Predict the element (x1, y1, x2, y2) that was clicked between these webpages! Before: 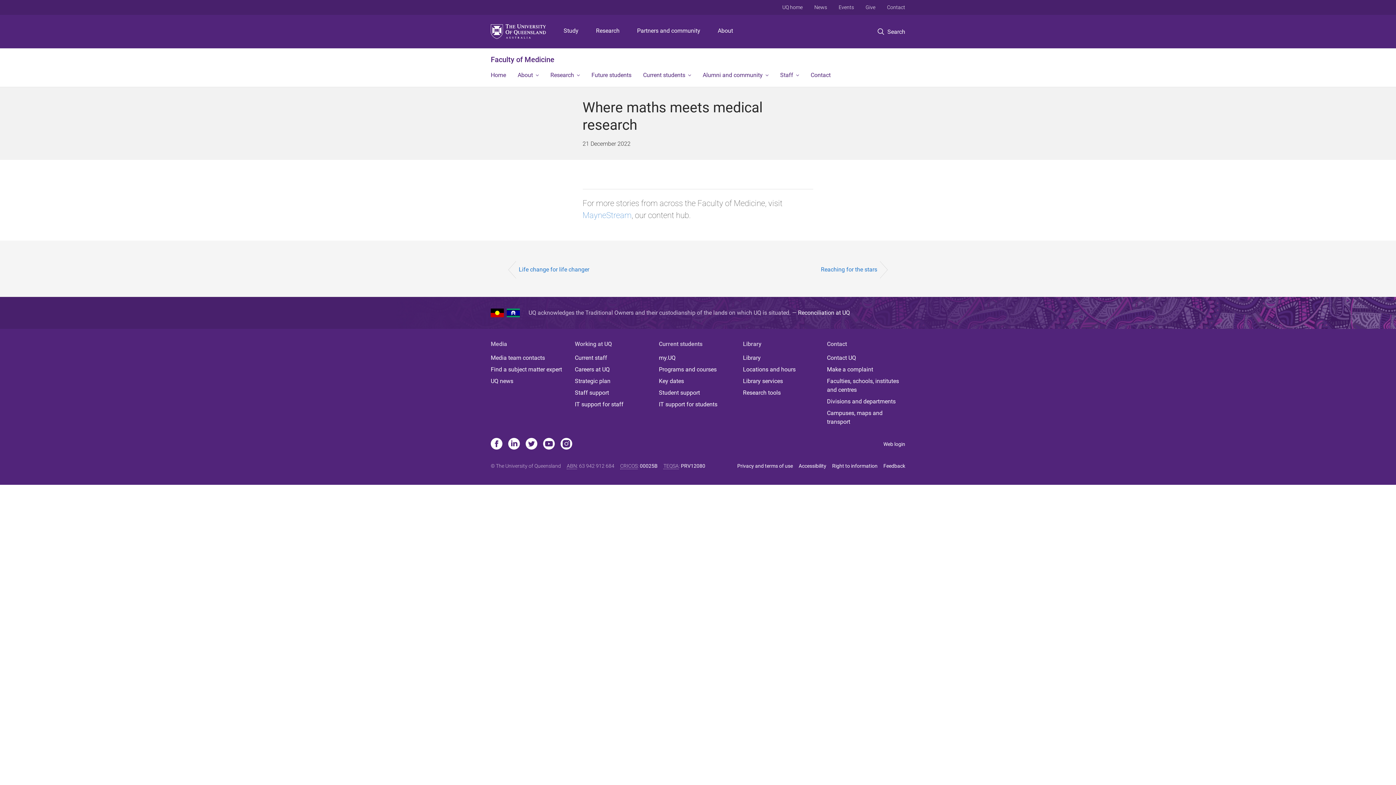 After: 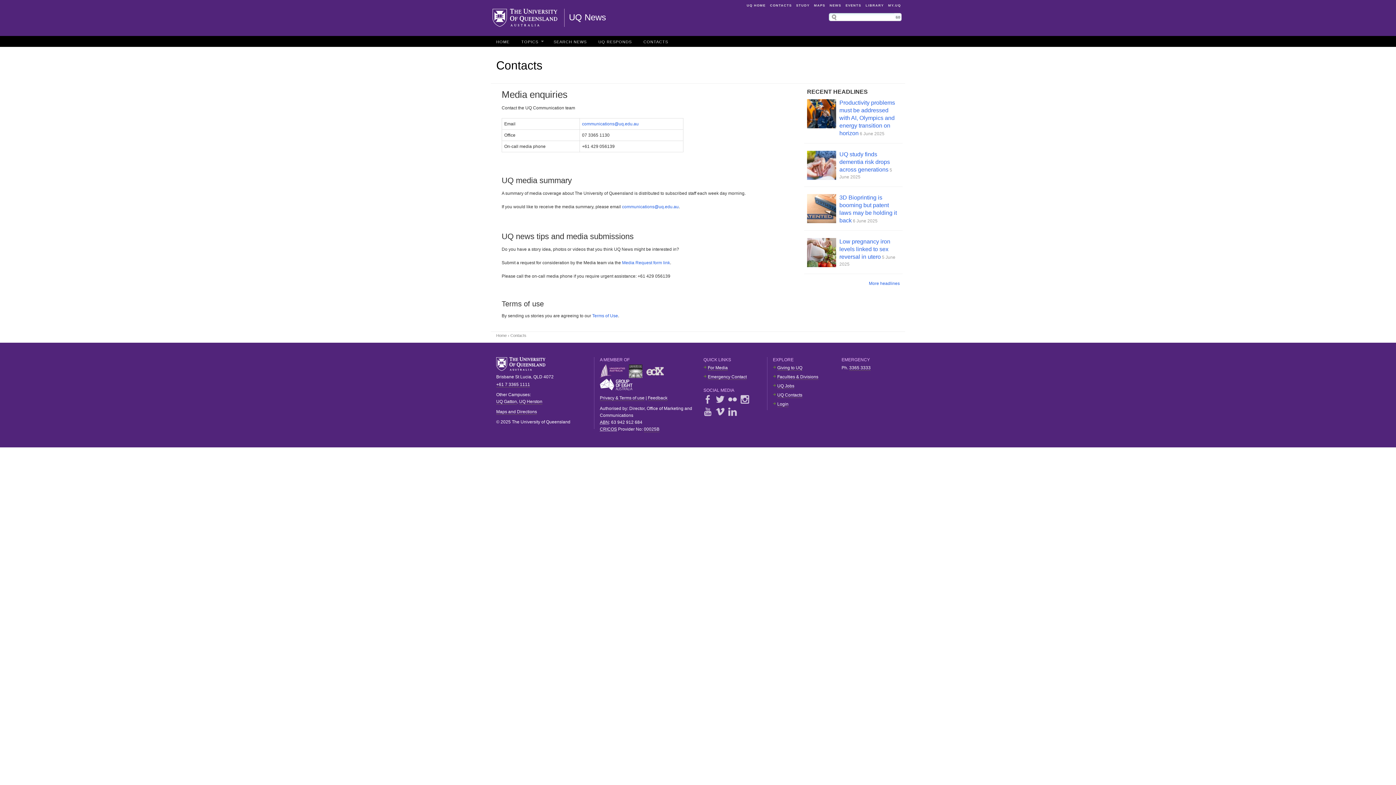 Action: label: Media team contacts bbox: (490, 353, 569, 362)